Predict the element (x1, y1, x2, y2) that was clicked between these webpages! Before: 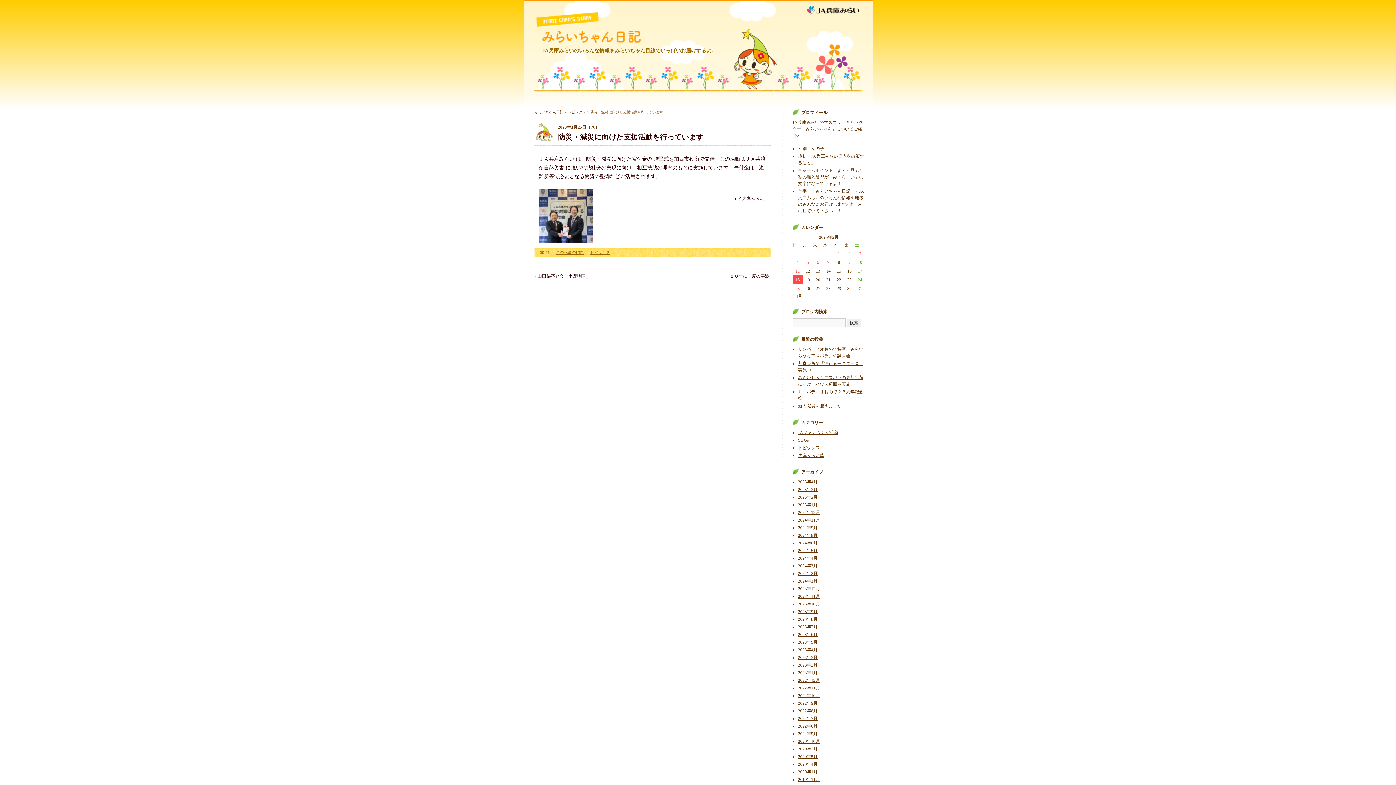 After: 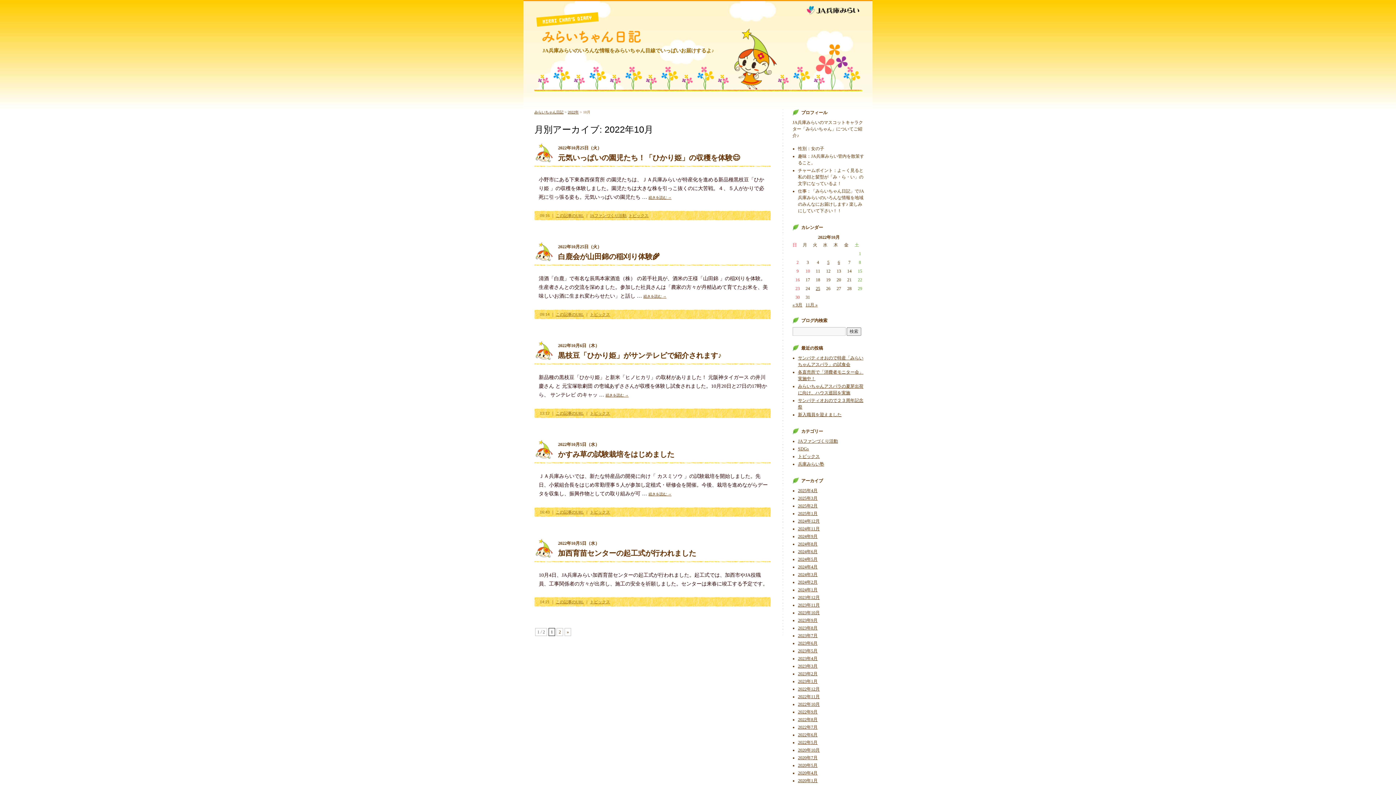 Action: bbox: (798, 693, 820, 698) label: 2022年10月